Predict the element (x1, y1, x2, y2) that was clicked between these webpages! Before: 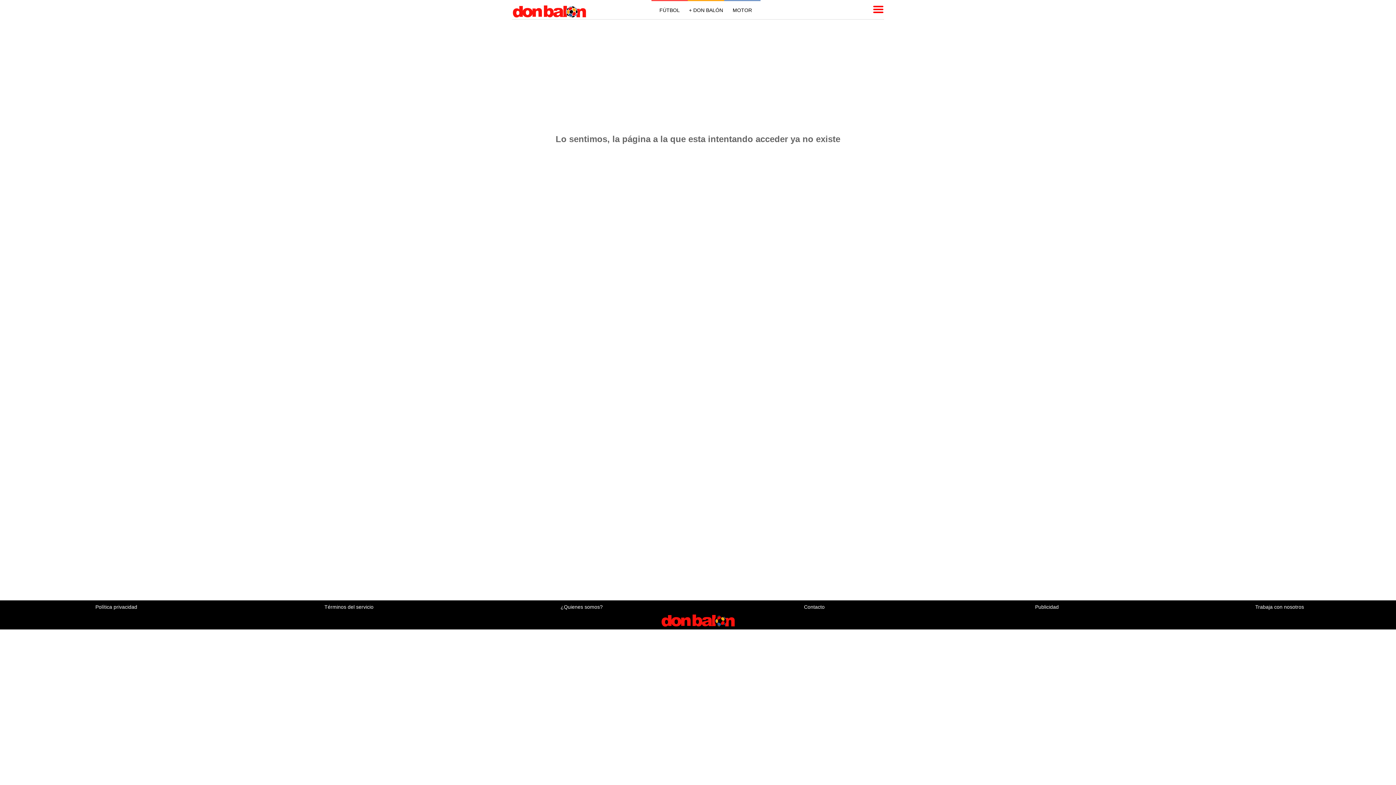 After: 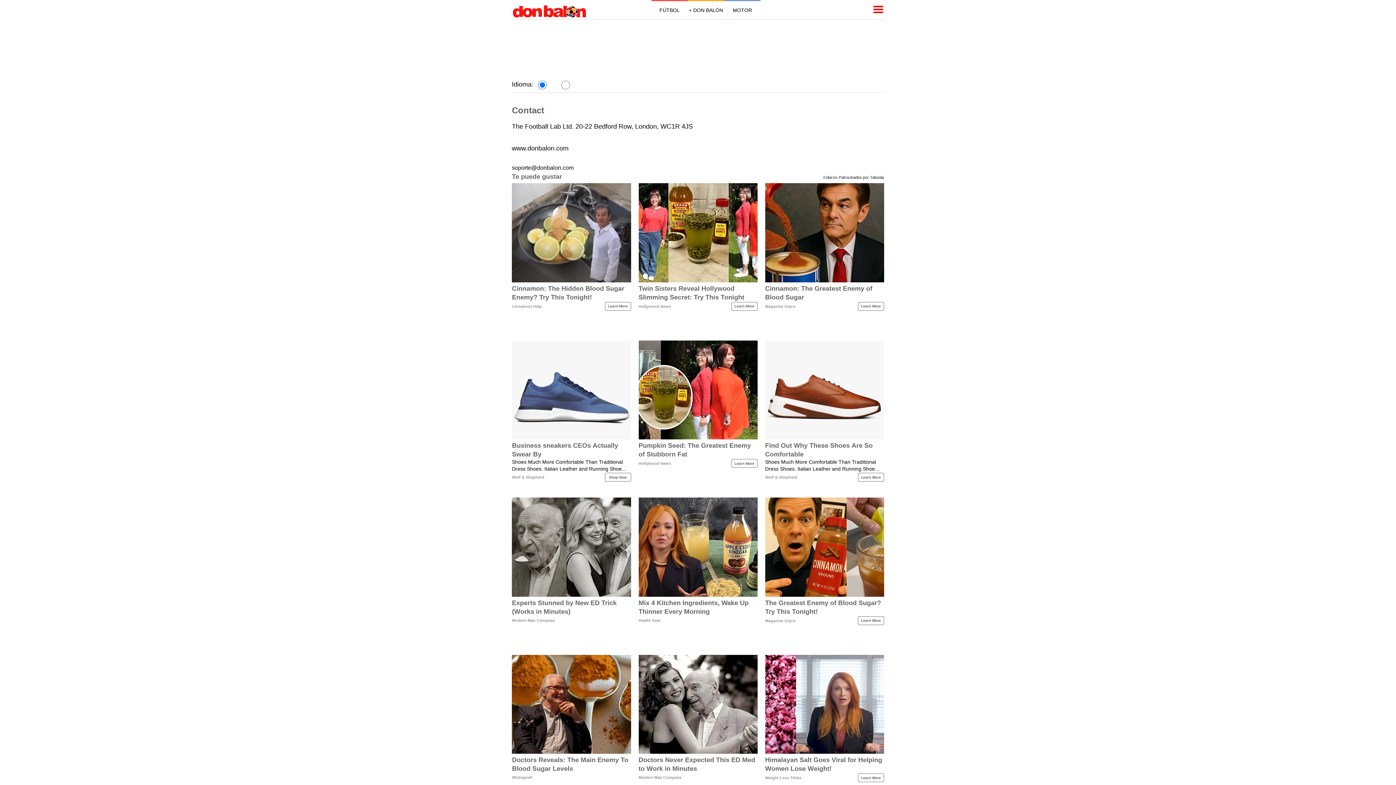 Action: bbox: (698, 604, 930, 610) label: Contacto